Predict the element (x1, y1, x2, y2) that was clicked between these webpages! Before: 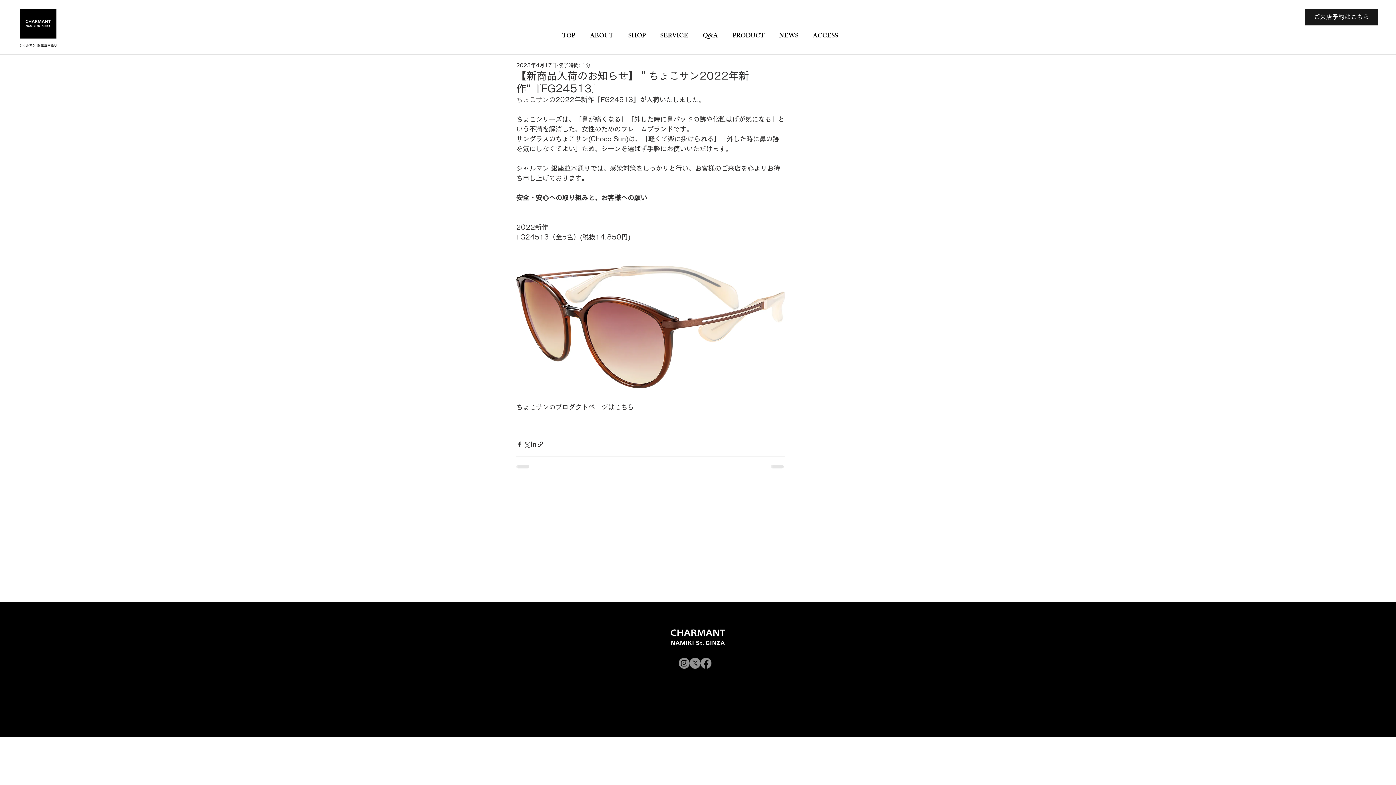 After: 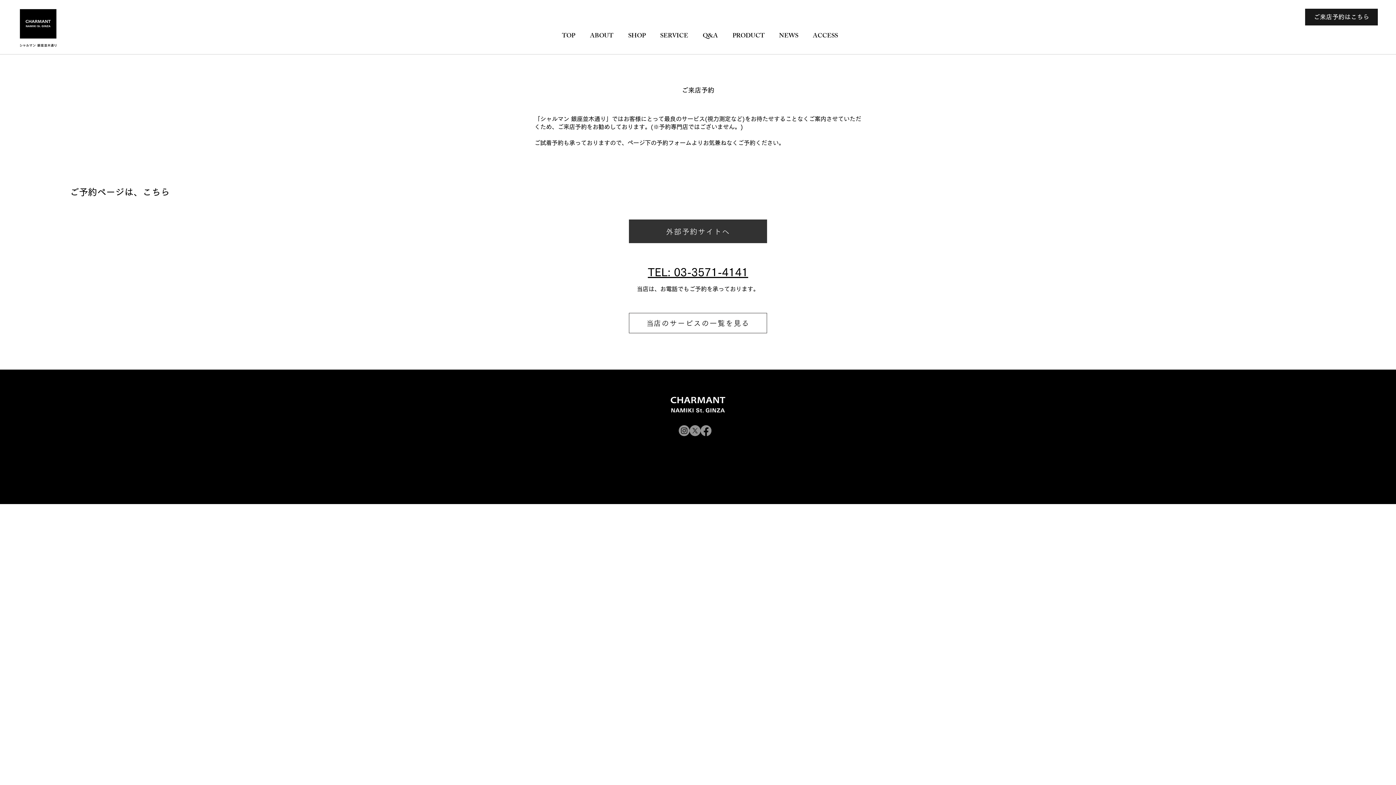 Action: label: ご来店予約はこちら bbox: (1305, 8, 1378, 25)